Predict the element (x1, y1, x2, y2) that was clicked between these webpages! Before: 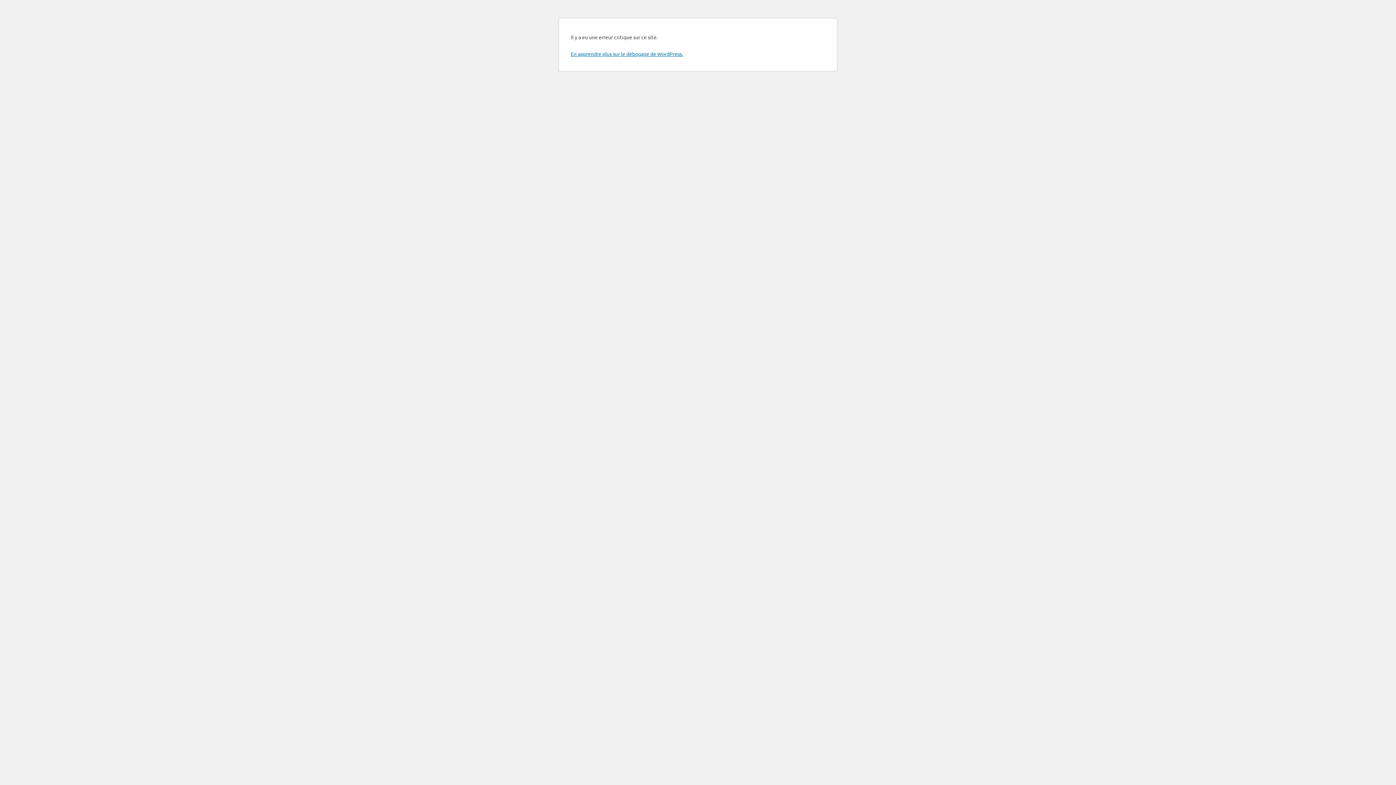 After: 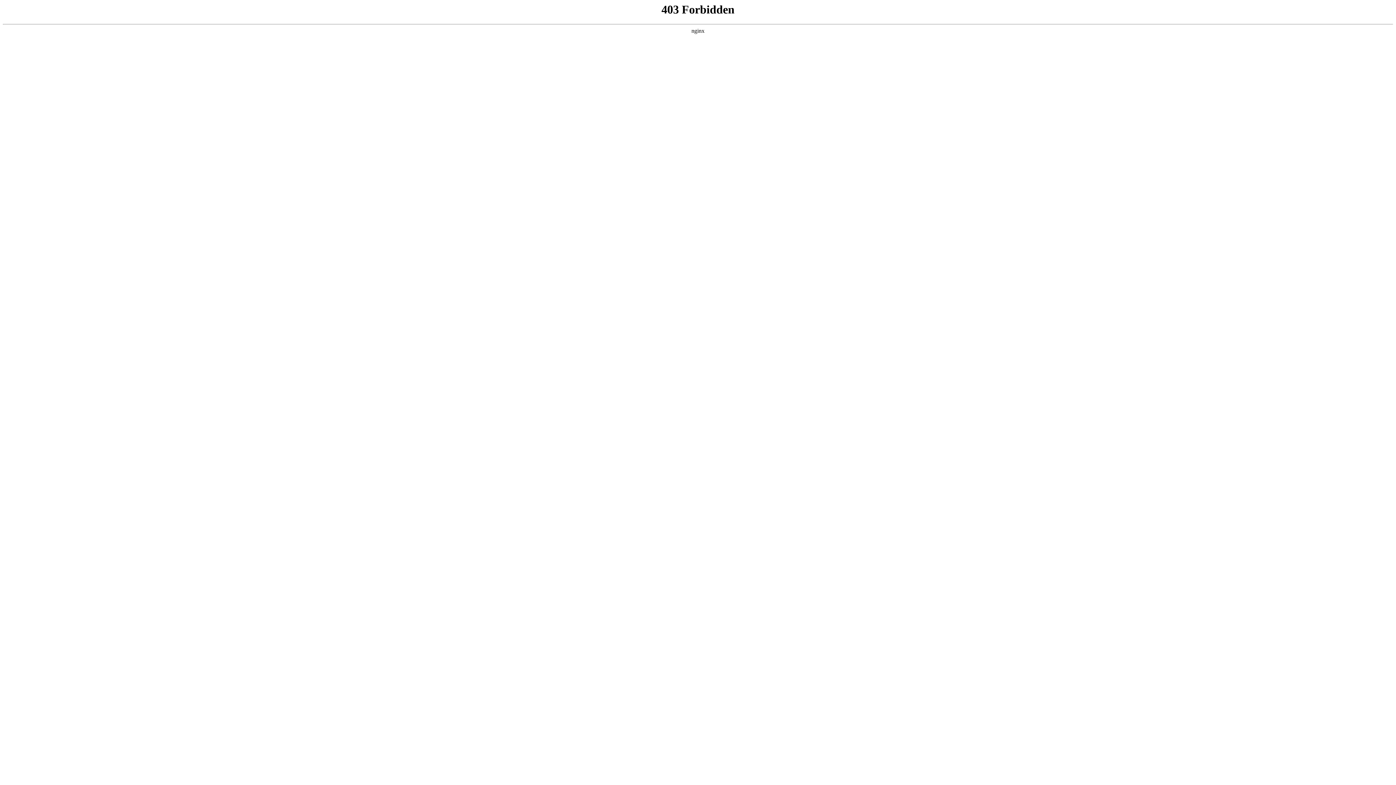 Action: label: En apprendre plus sur le débogage de WordPress. bbox: (570, 50, 683, 57)